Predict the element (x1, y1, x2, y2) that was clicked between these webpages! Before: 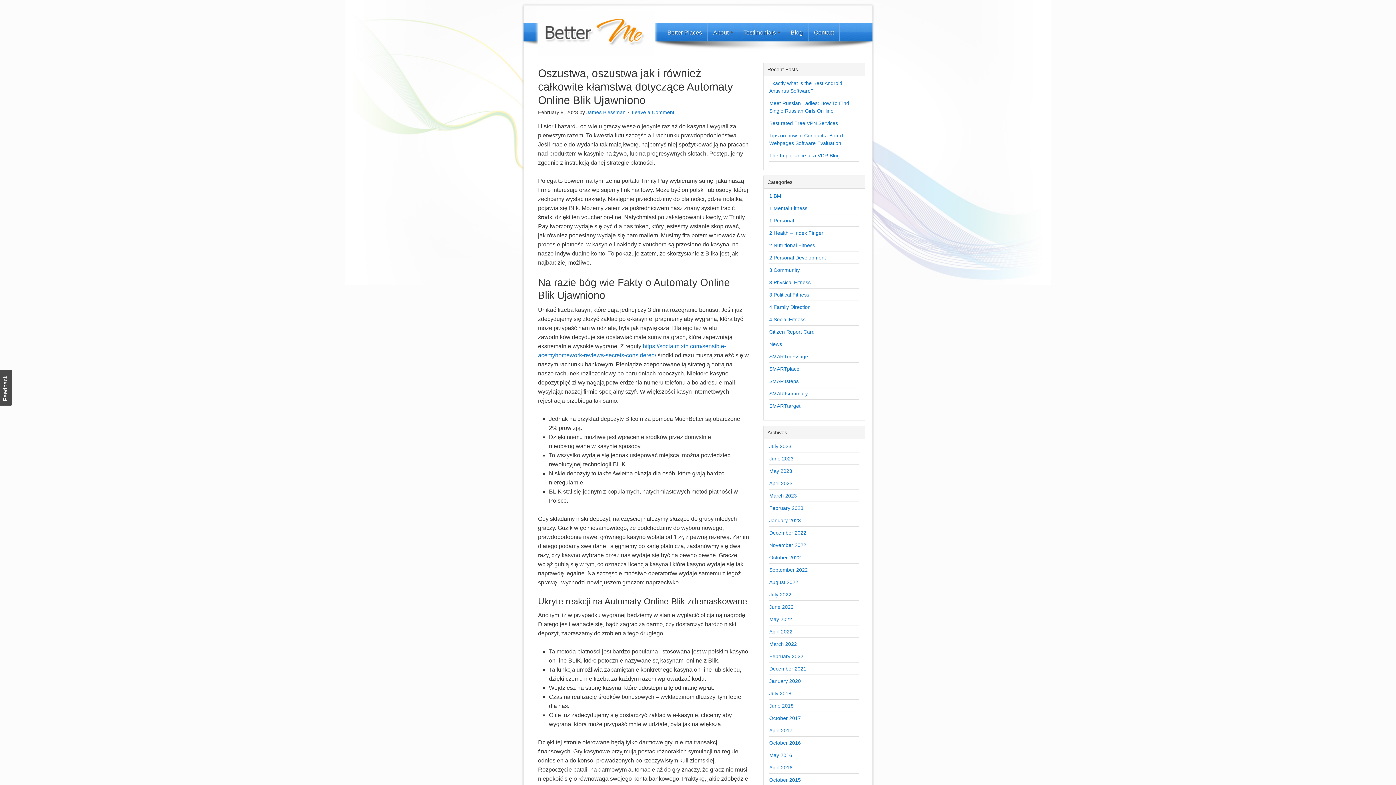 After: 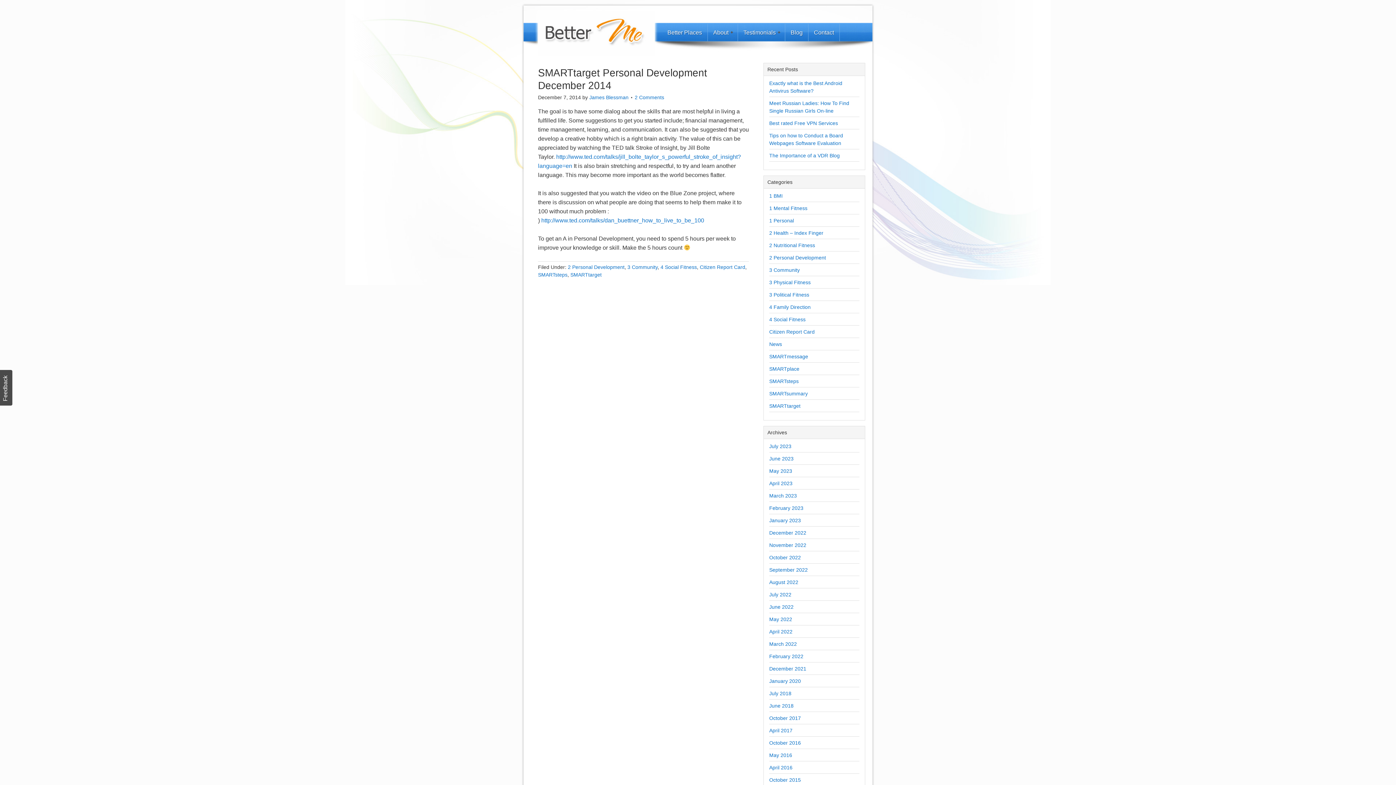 Action: bbox: (769, 254, 826, 260) label: 2 Personal Development